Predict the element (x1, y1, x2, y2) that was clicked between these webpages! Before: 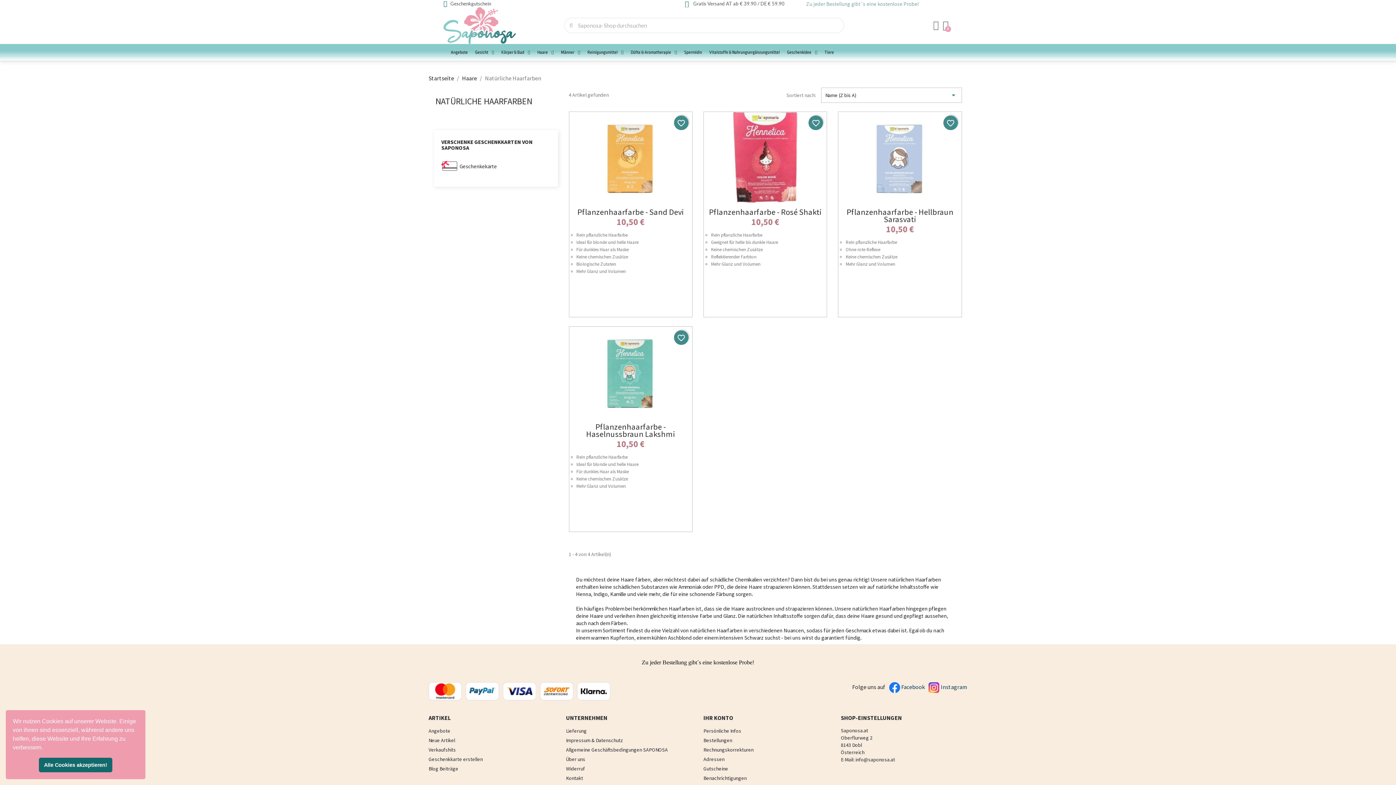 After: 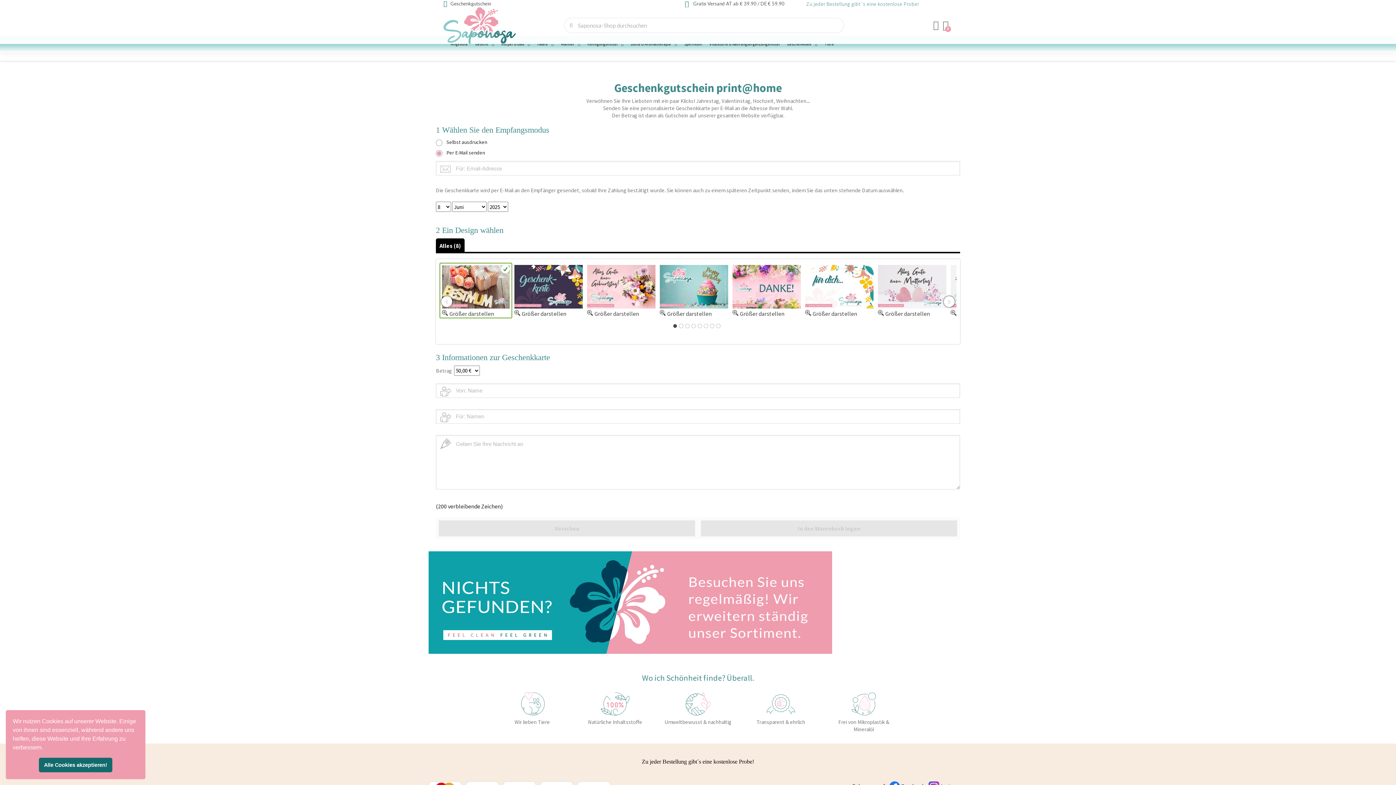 Action: bbox: (443, 0, 491, 6) label: Geschenkgutschein